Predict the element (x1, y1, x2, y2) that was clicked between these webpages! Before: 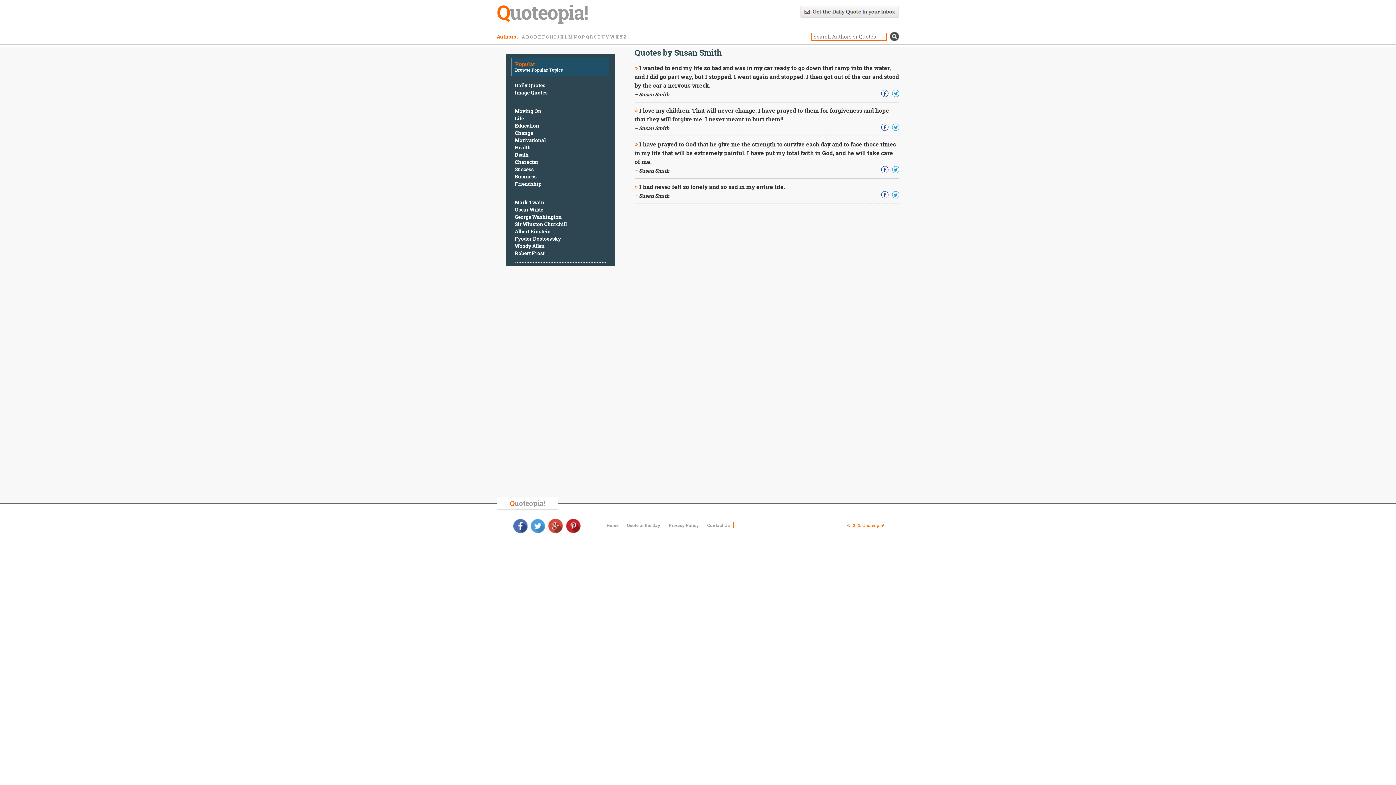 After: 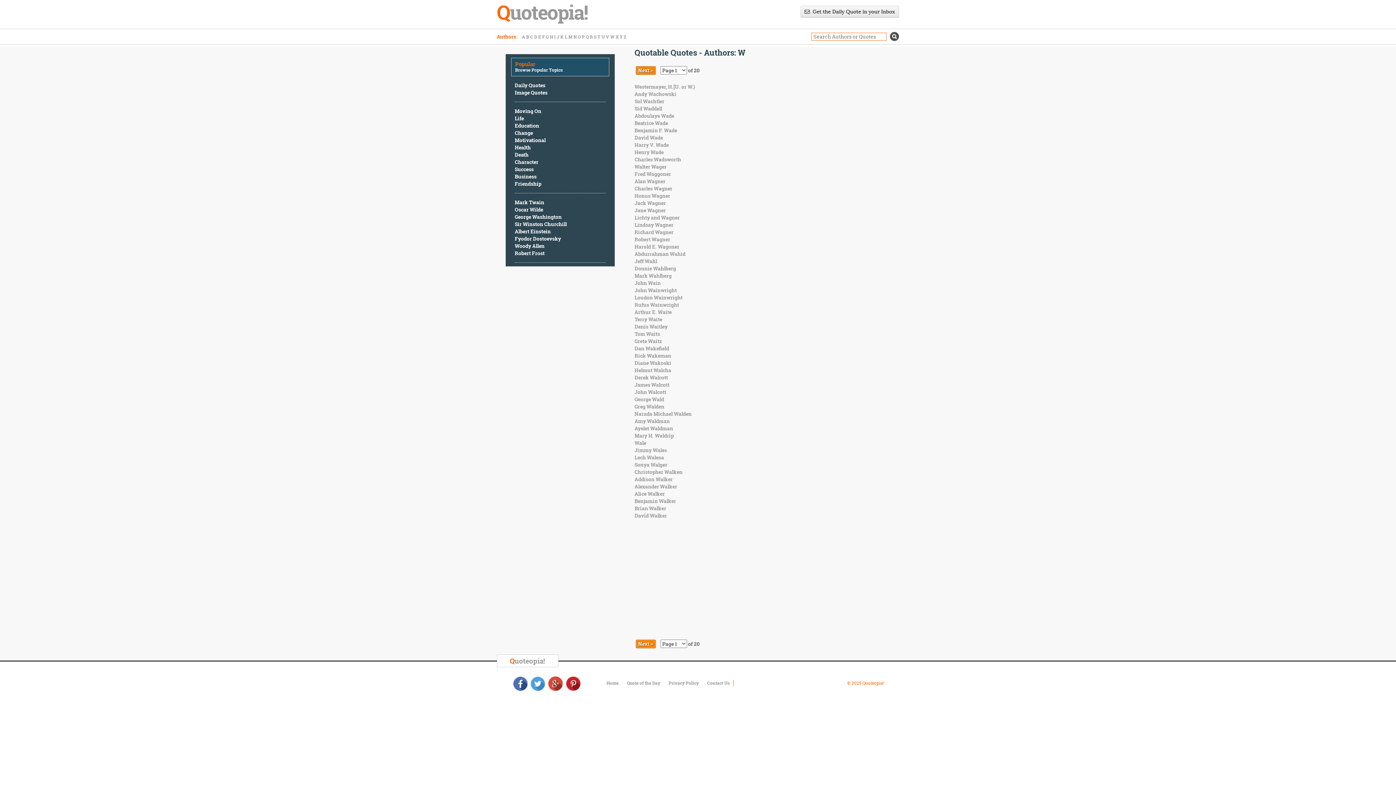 Action: label: W bbox: (610, 33, 614, 39)